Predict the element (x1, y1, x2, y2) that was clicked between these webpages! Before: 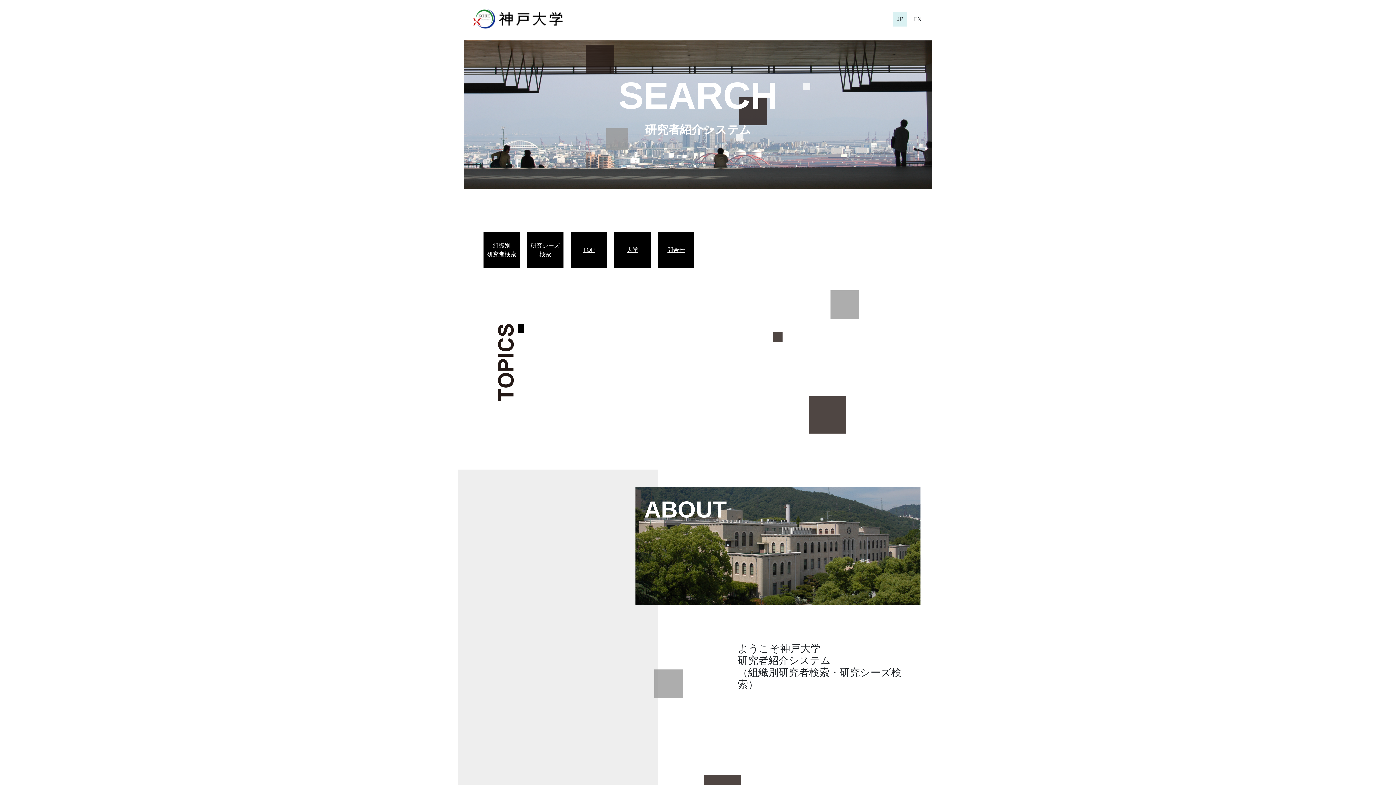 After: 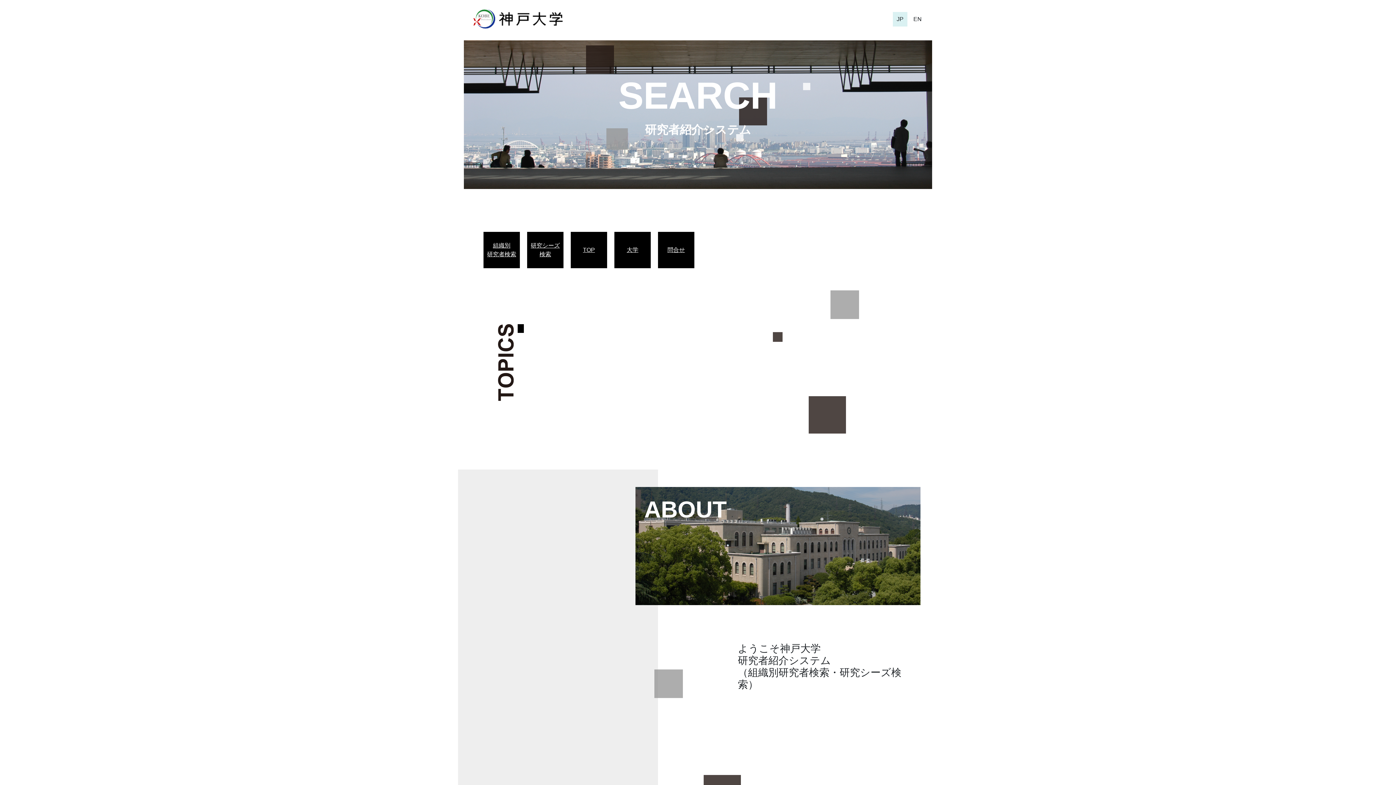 Action: bbox: (574, 245, 603, 254) label: TOP